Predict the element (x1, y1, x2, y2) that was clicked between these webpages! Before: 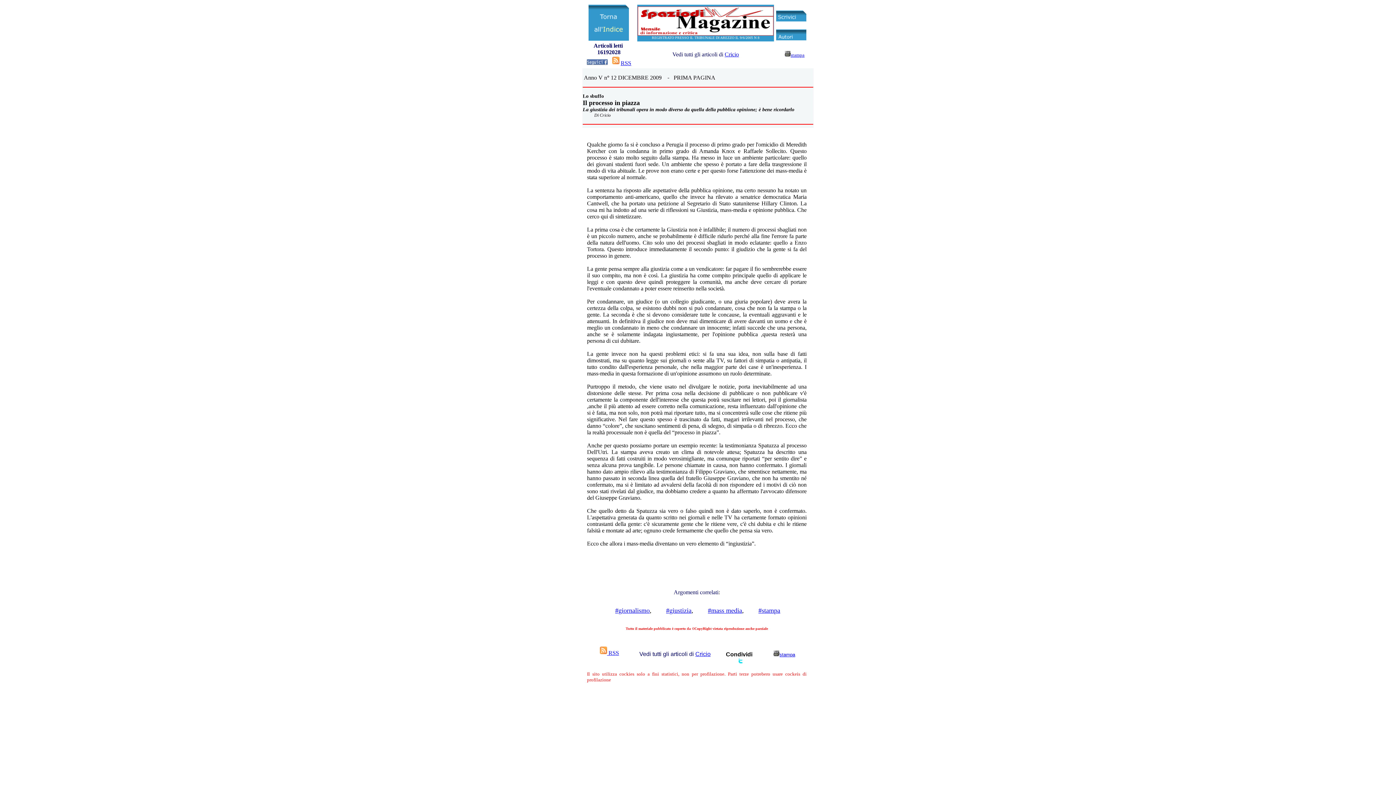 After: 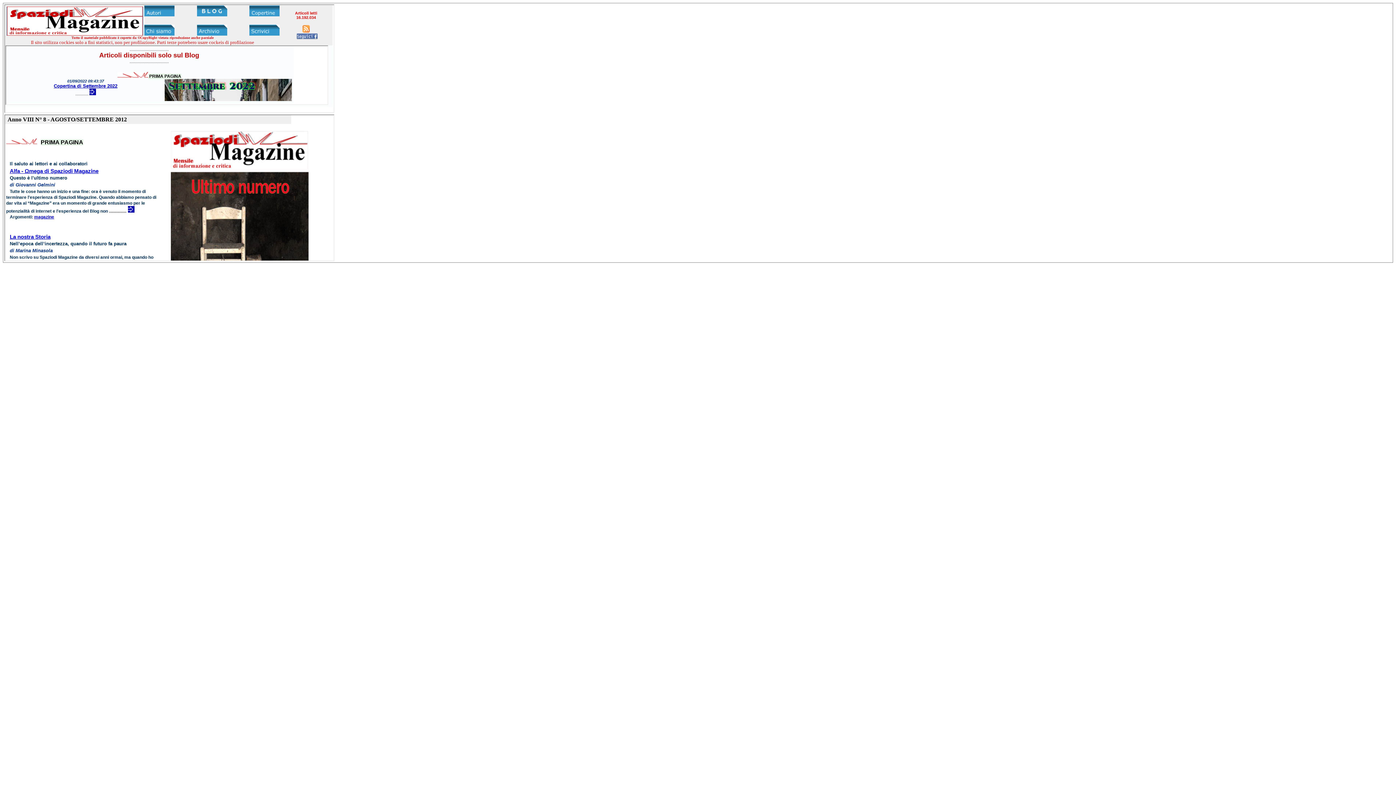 Action: bbox: (588, 18, 628, 25)